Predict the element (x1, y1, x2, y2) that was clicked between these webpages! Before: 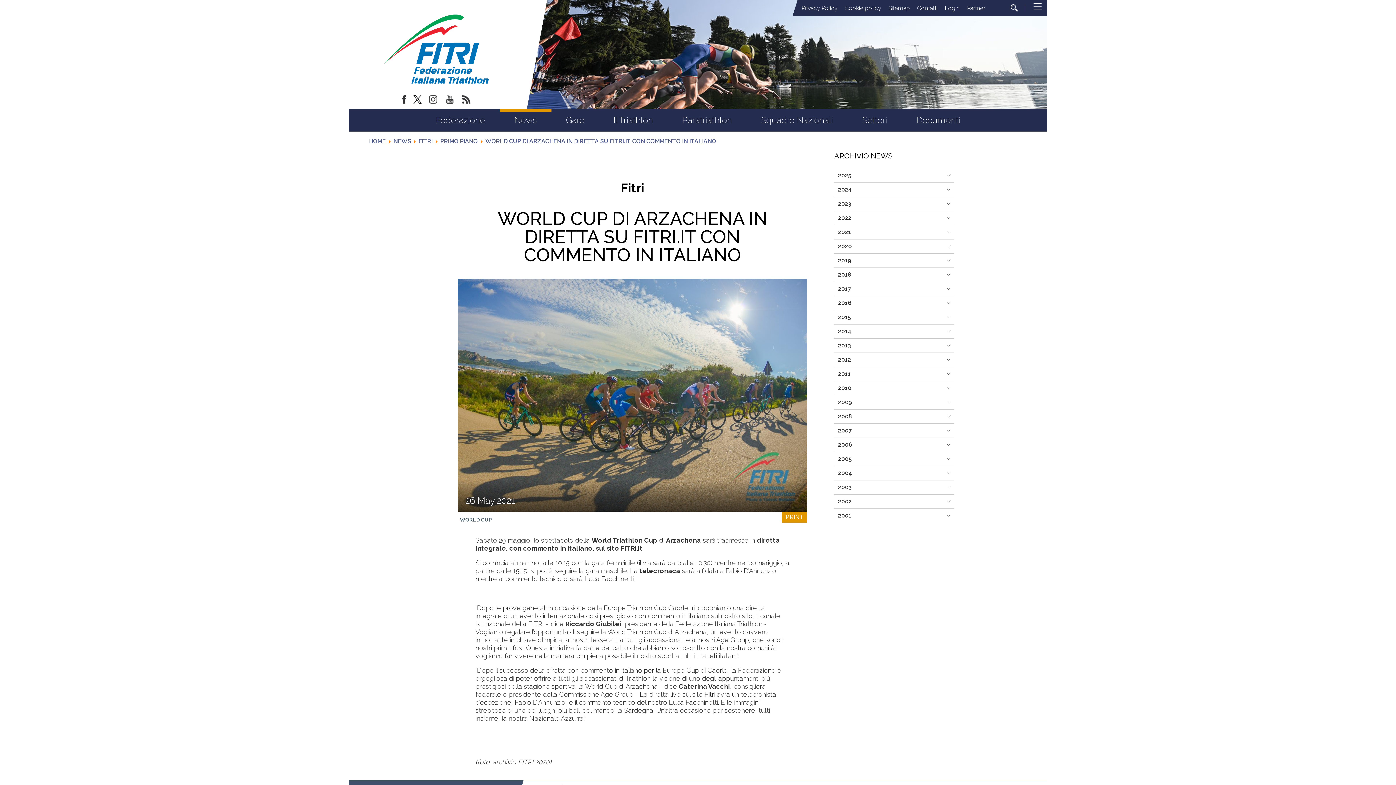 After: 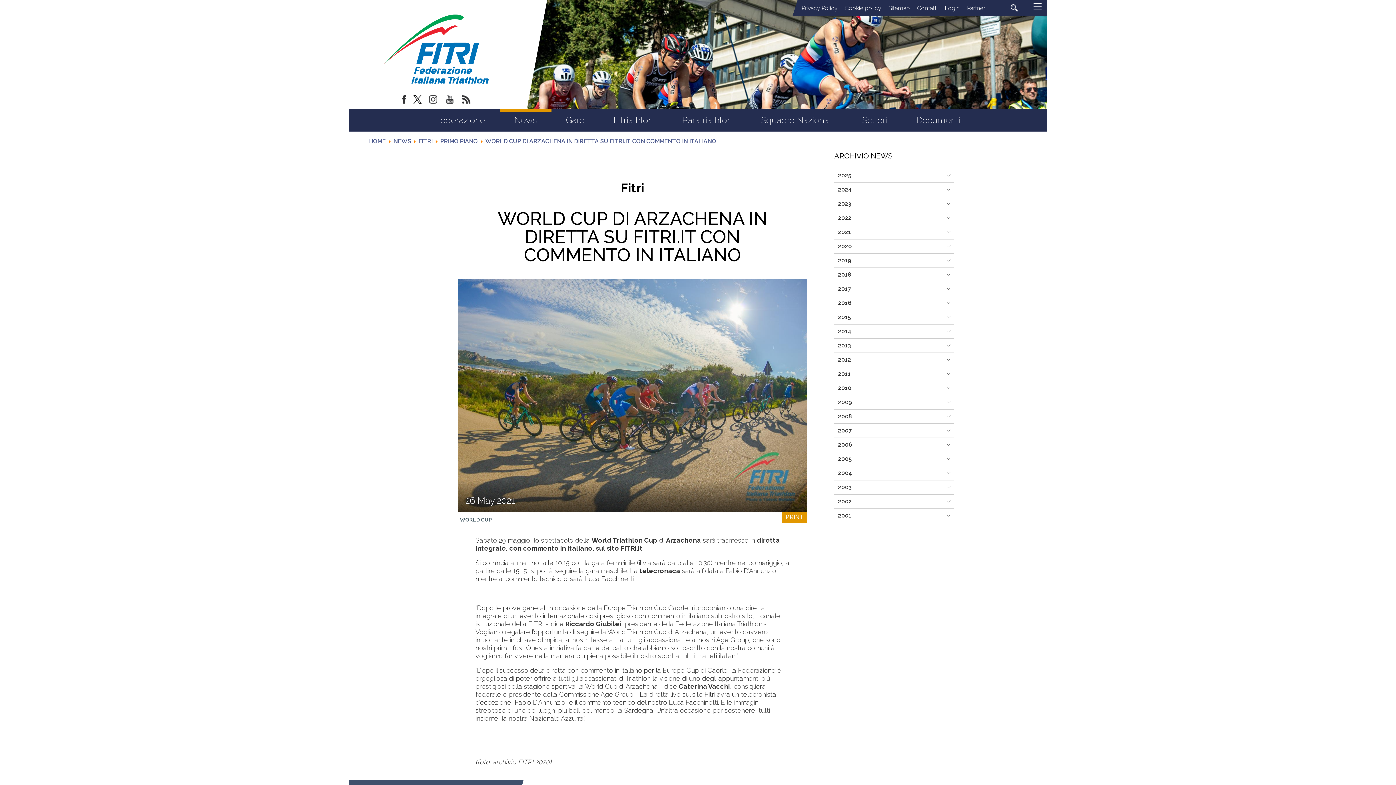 Action: bbox: (458, 93, 474, 109)